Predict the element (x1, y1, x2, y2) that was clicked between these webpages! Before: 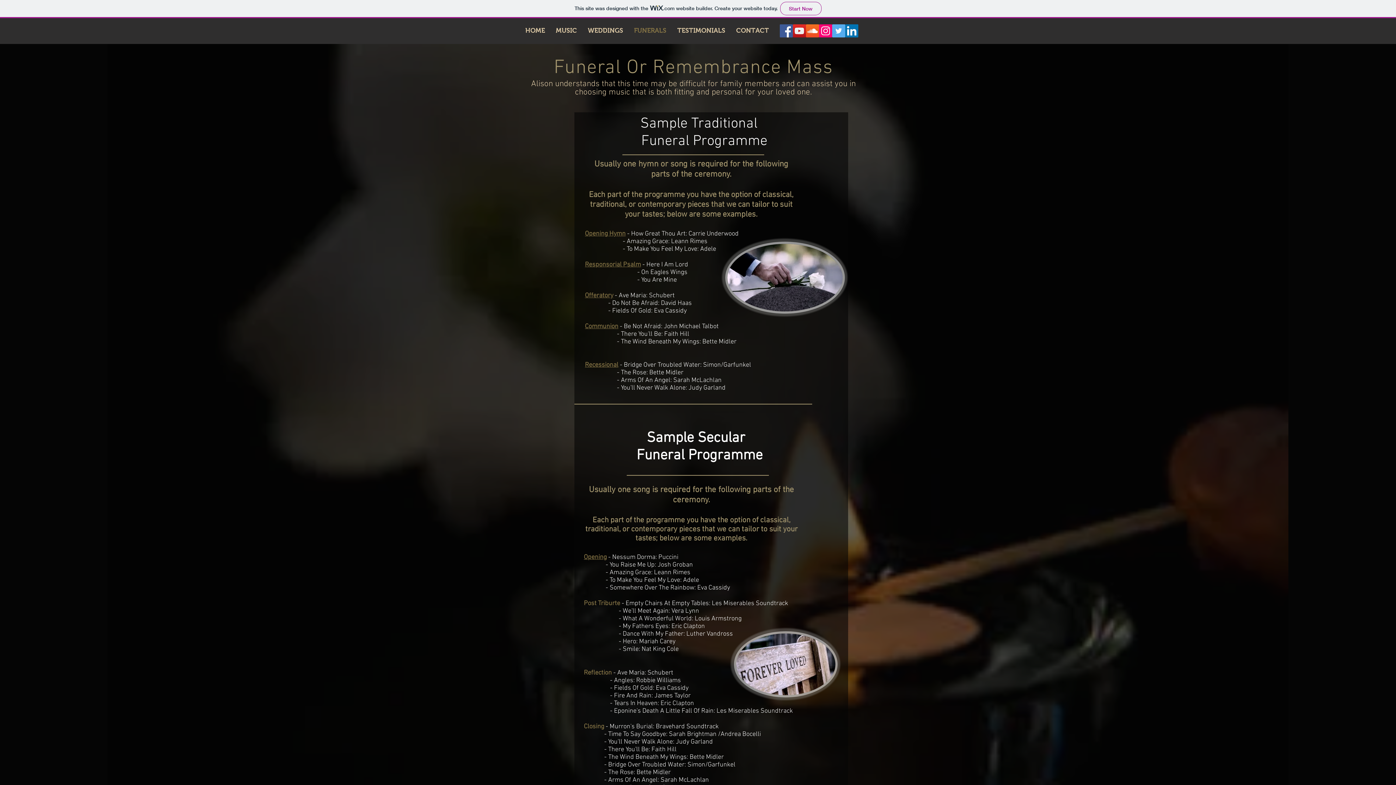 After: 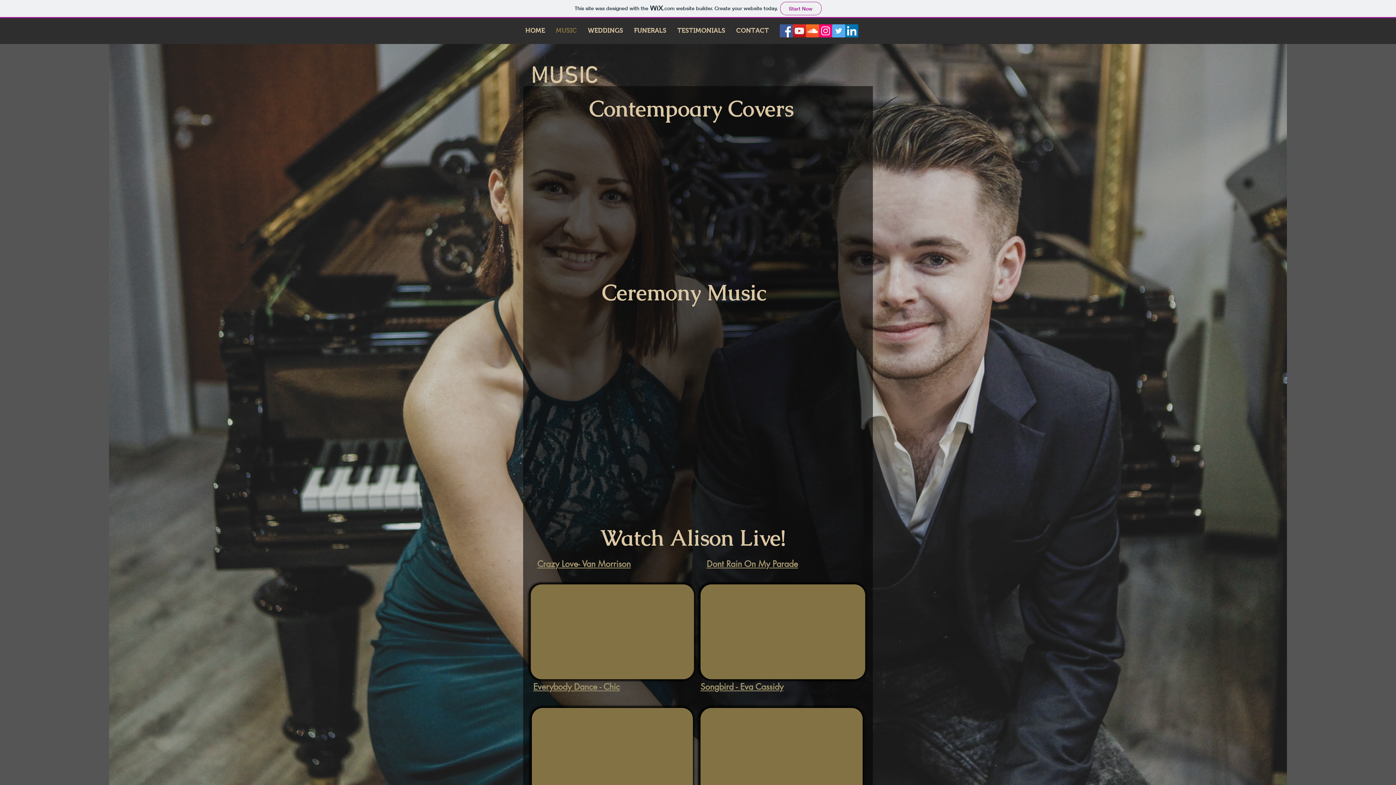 Action: label: MUSIC bbox: (550, 25, 582, 35)